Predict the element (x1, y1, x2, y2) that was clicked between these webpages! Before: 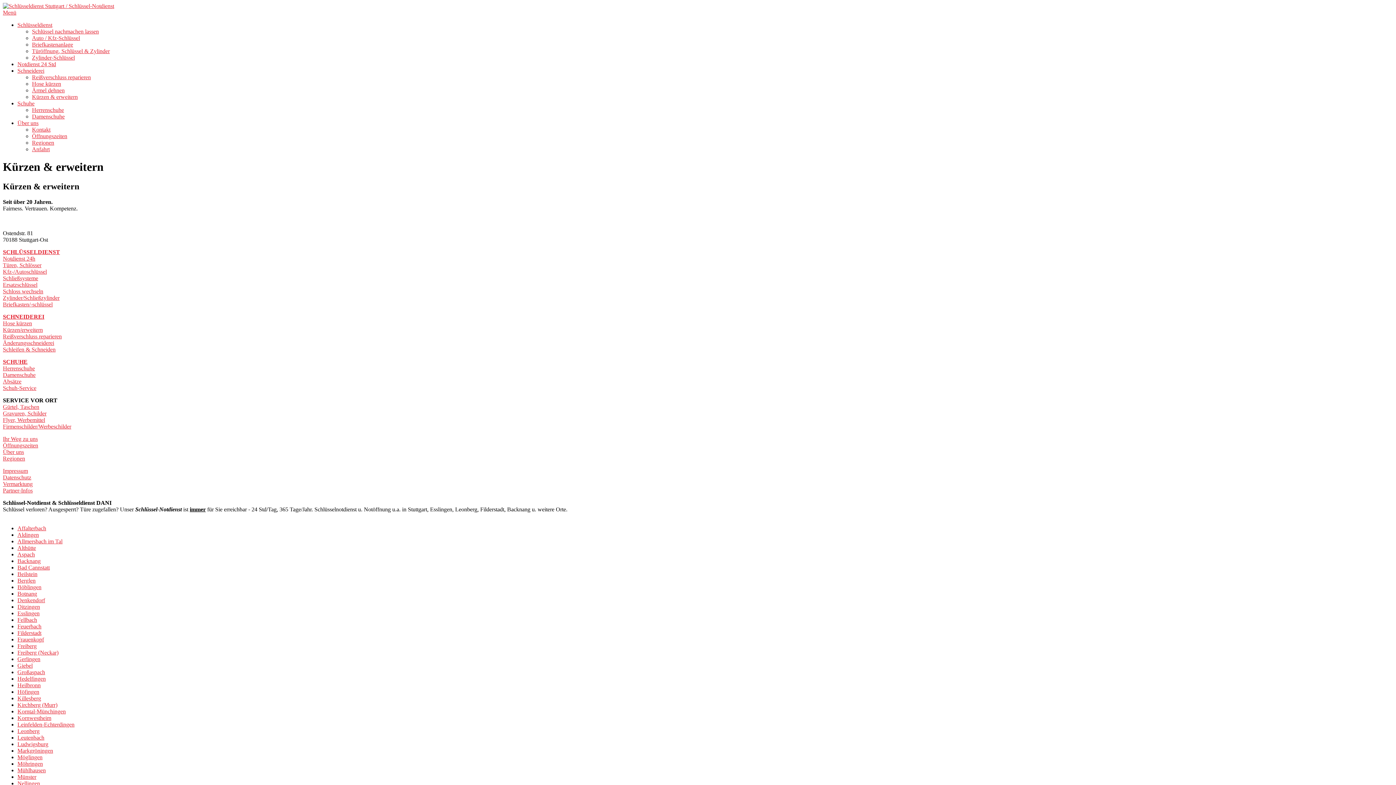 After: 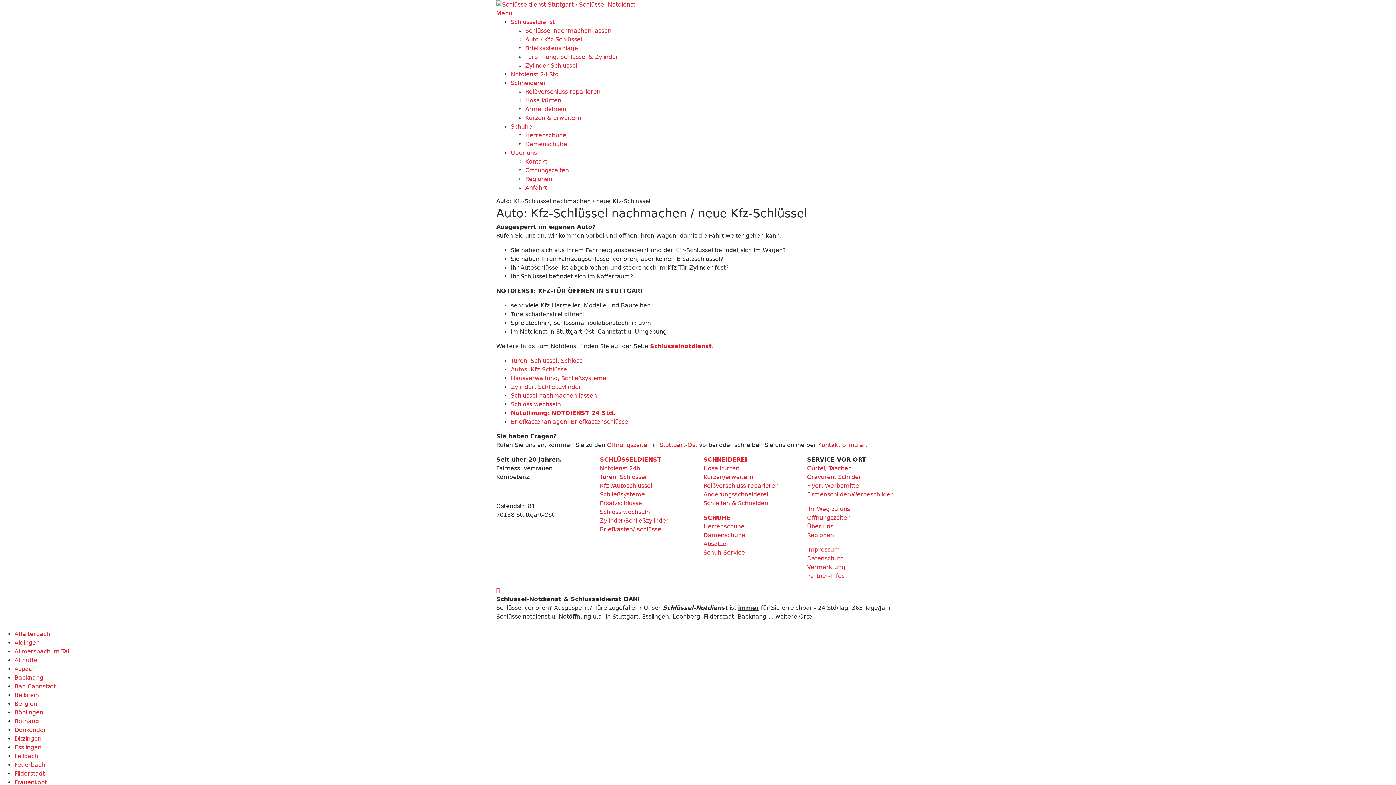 Action: bbox: (32, 34, 80, 41) label: Auto / Kfz-Schlüssel